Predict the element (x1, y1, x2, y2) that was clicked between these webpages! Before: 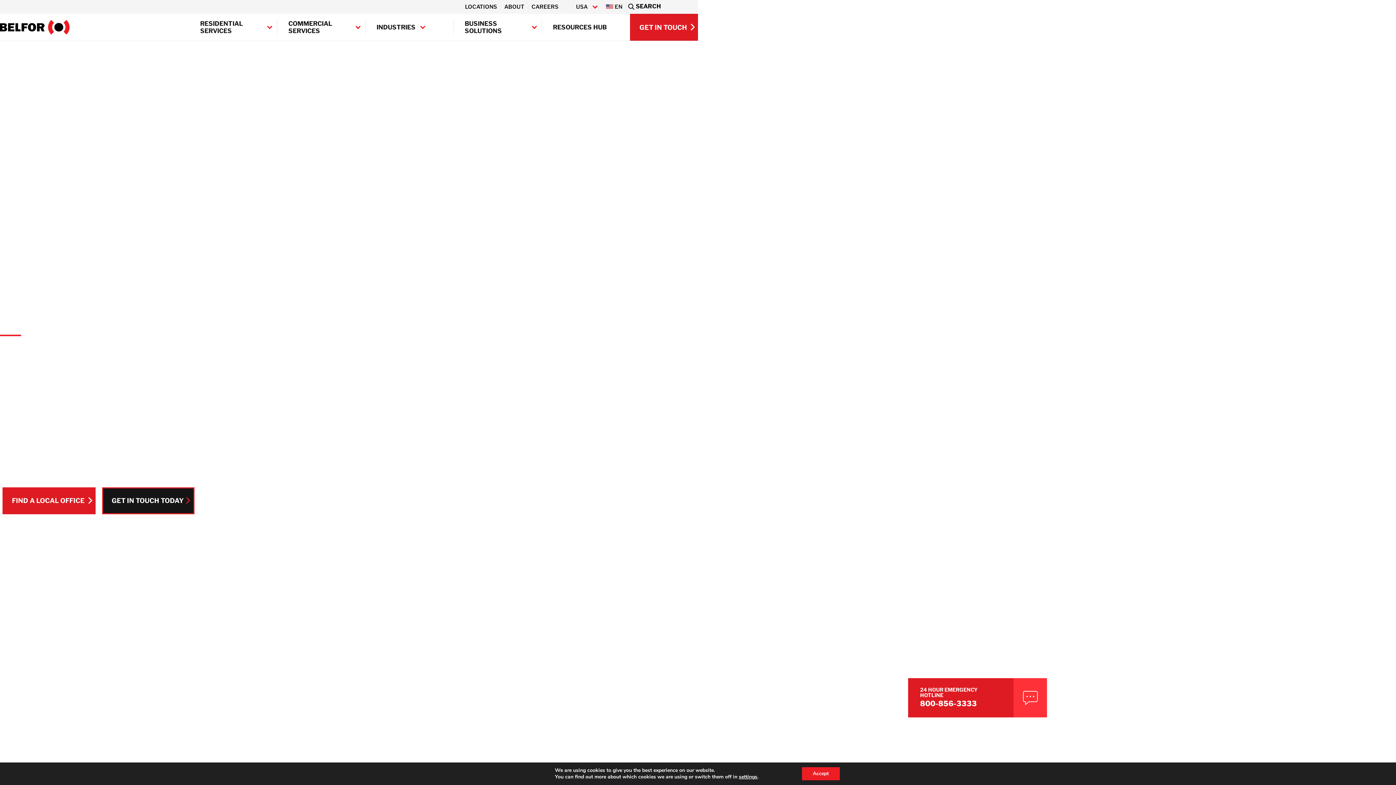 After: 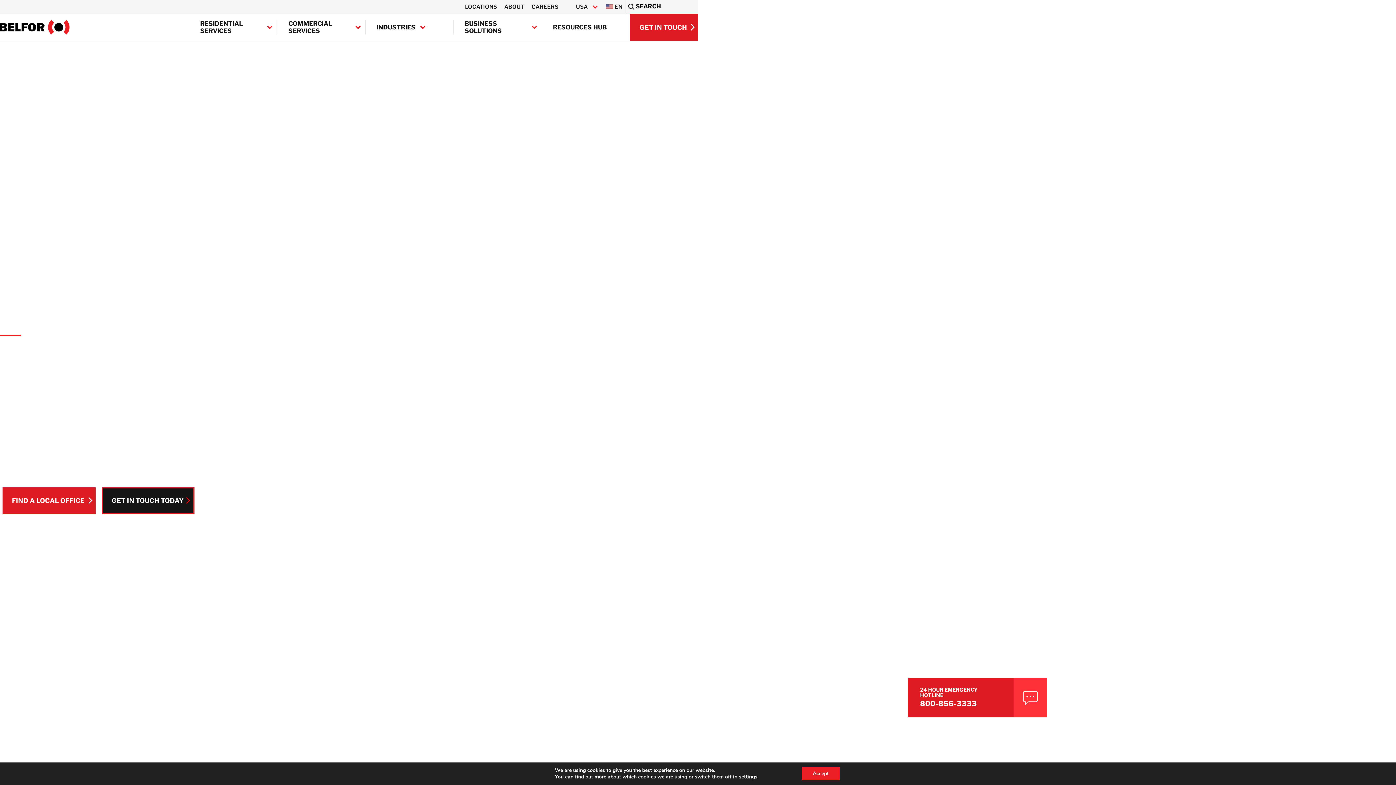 Action: label: BELFOR Property Restoration - USA bbox: (0, 20, 69, 34)